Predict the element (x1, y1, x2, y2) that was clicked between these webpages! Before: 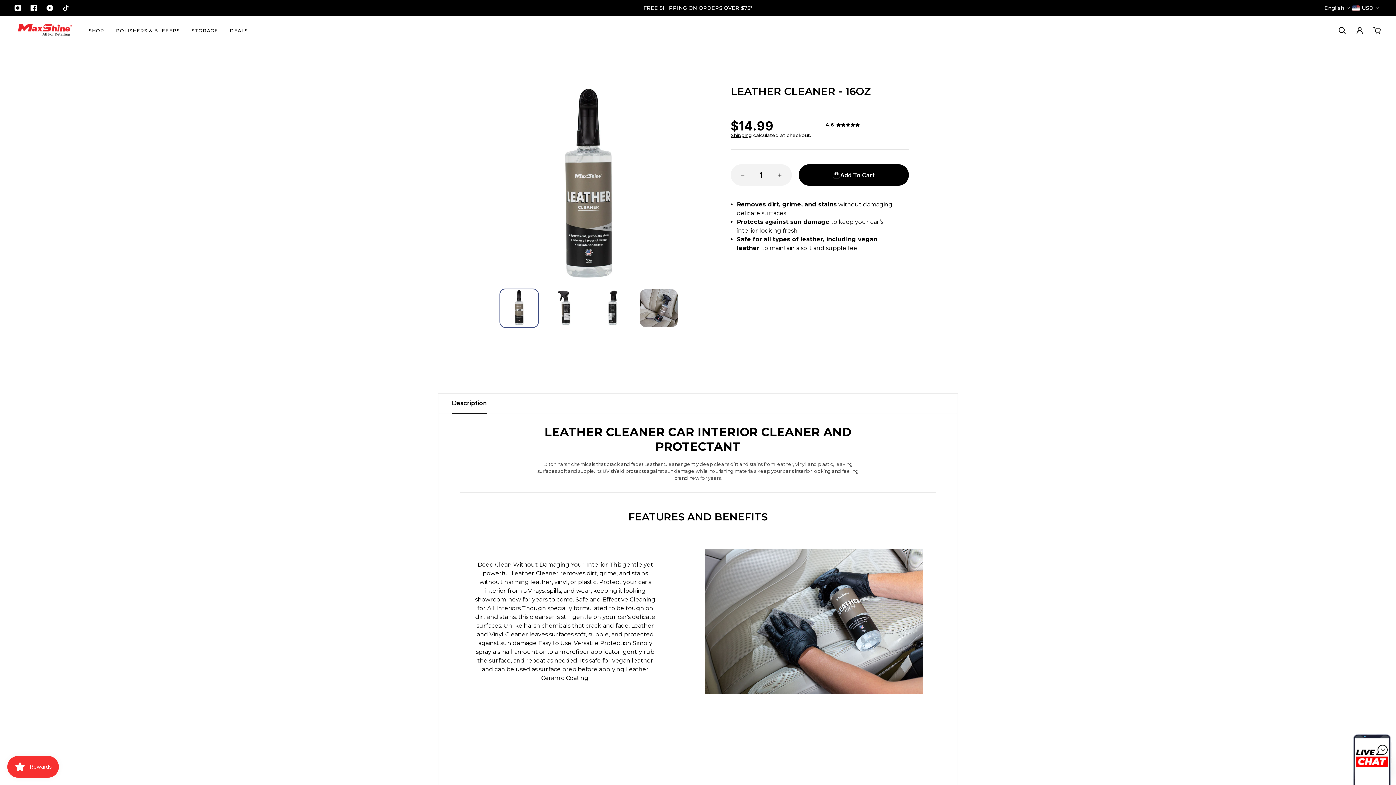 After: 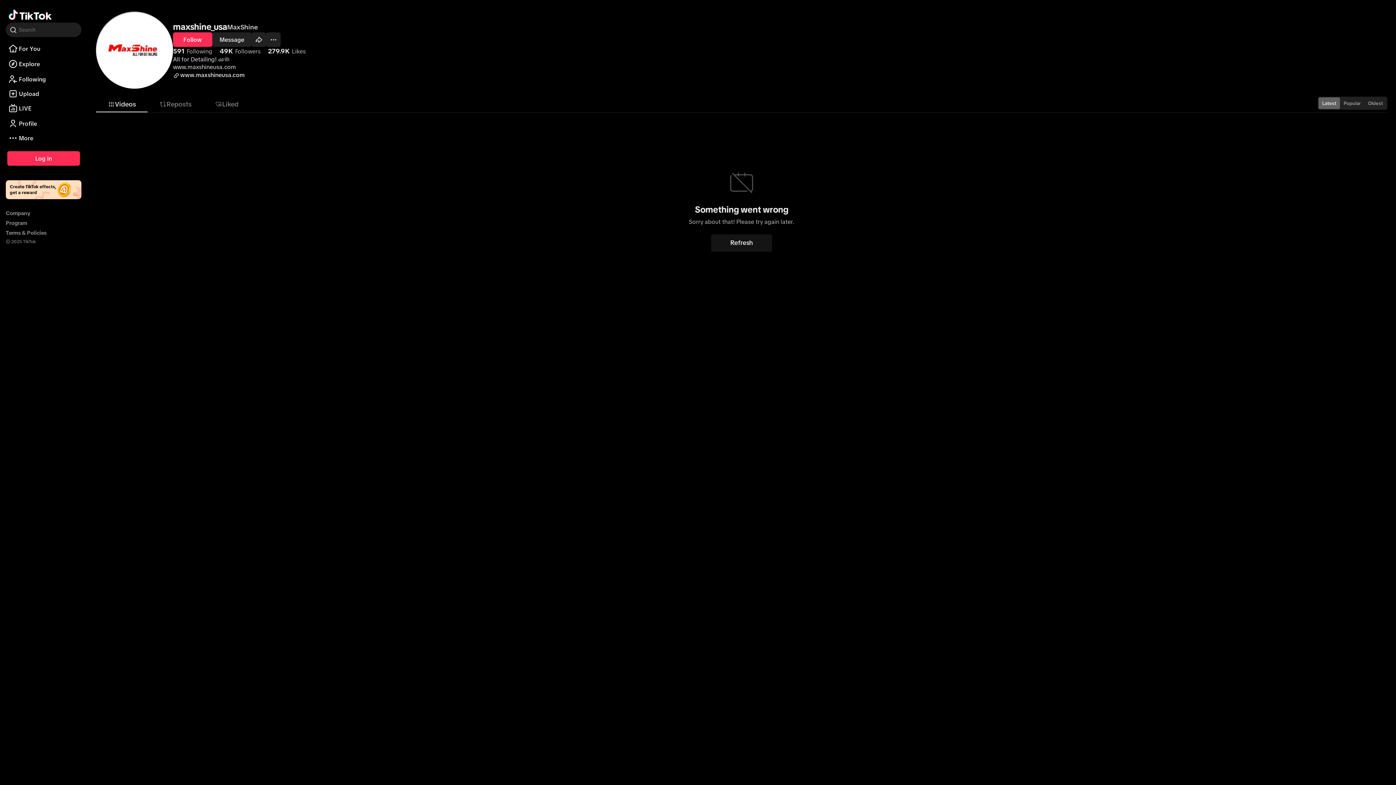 Action: label: Tiktok bbox: (57, 0, 73, 16)